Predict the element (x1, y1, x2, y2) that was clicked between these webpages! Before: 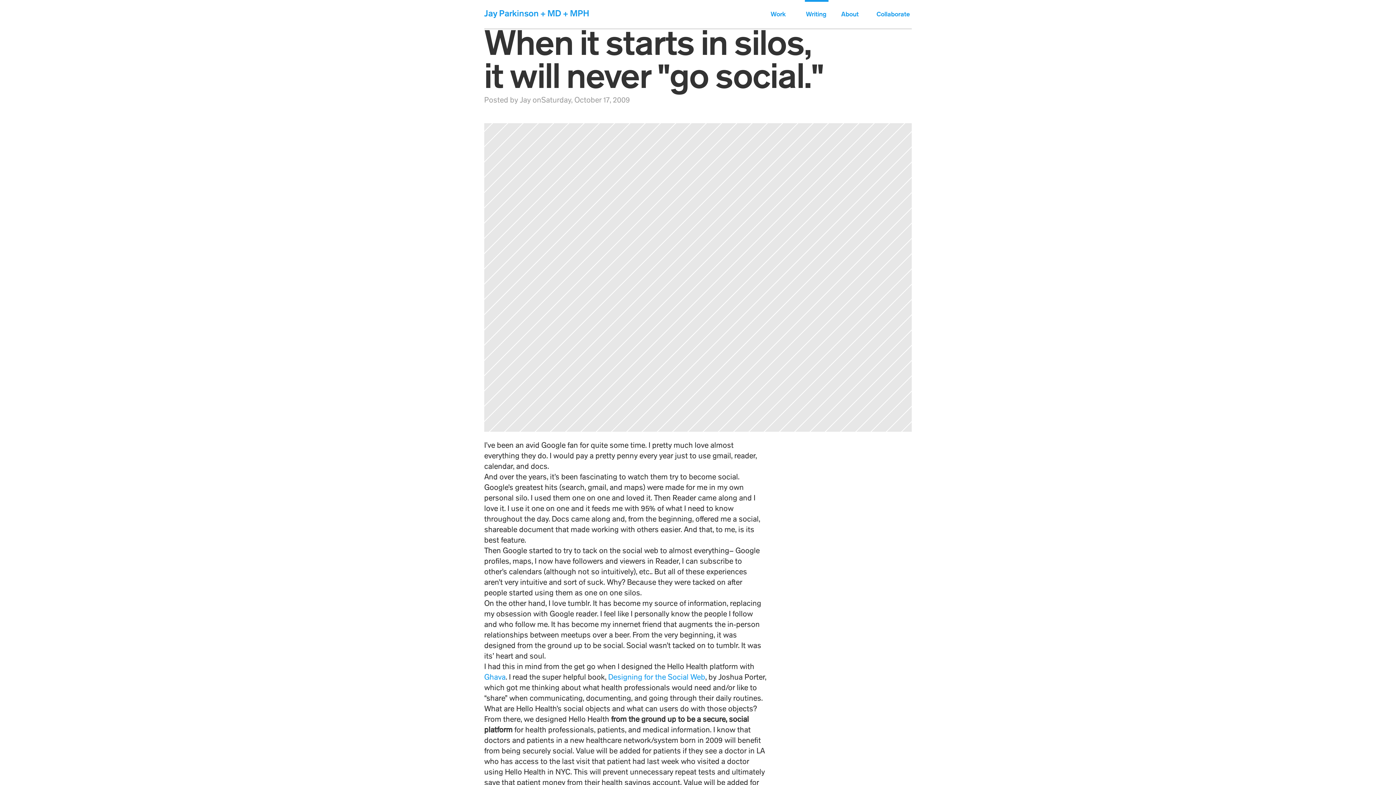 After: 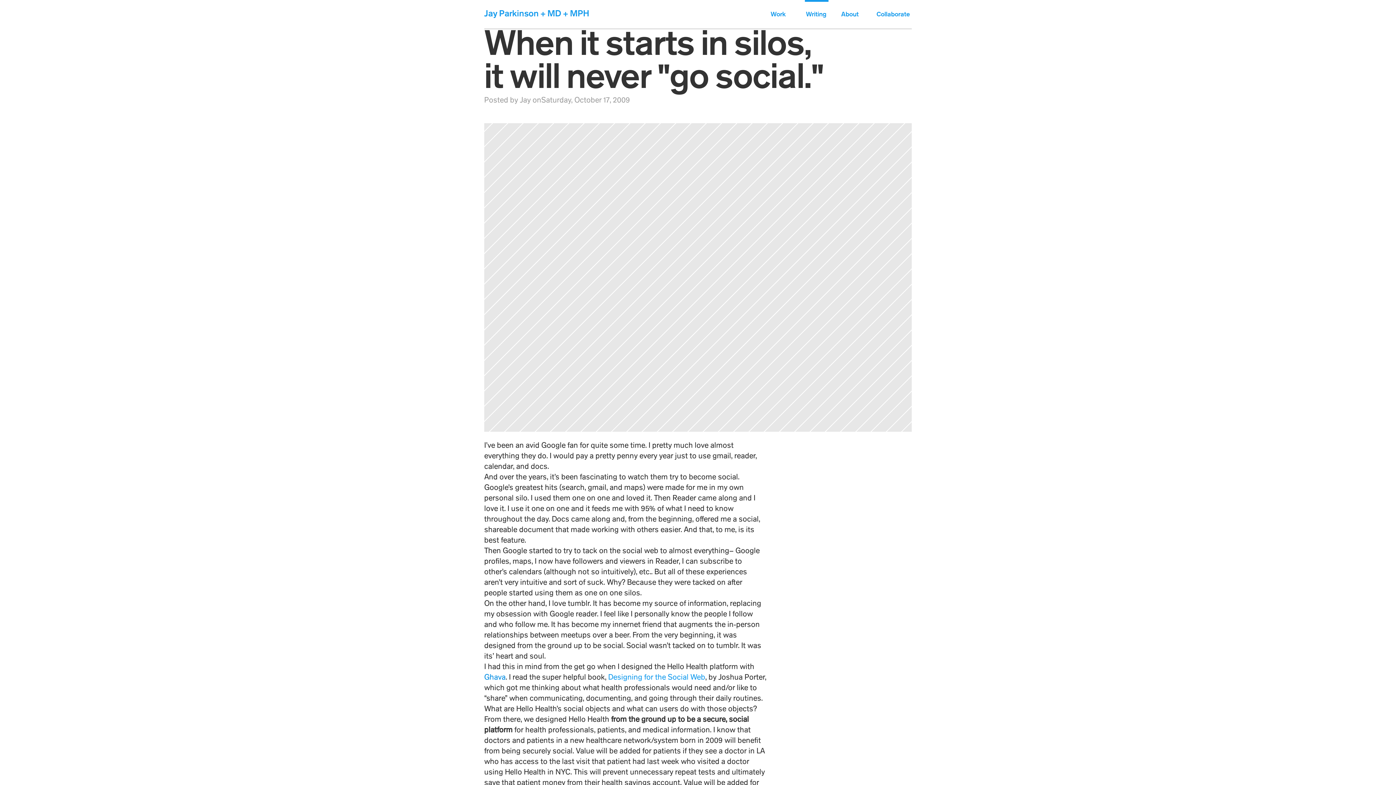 Action: label: Ghava bbox: (484, 673, 505, 682)